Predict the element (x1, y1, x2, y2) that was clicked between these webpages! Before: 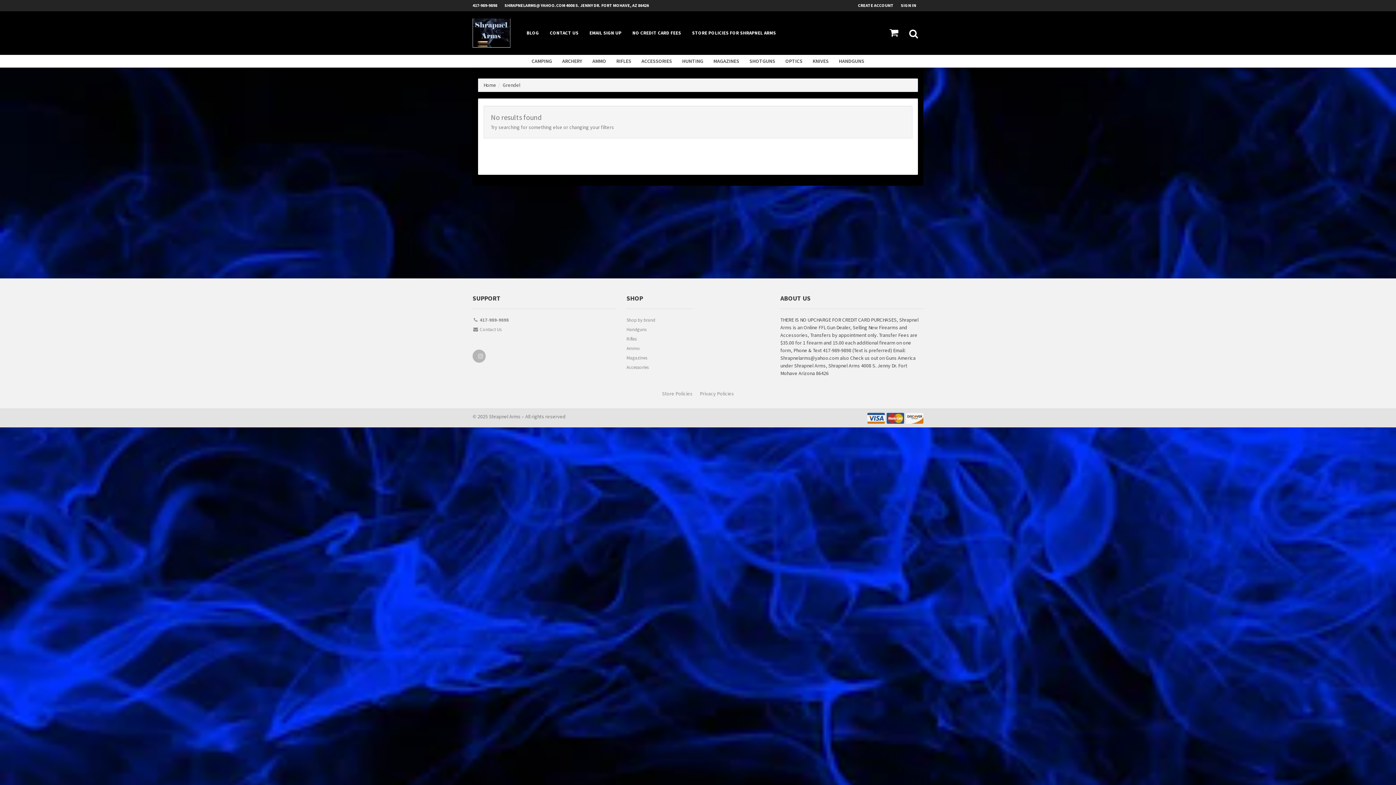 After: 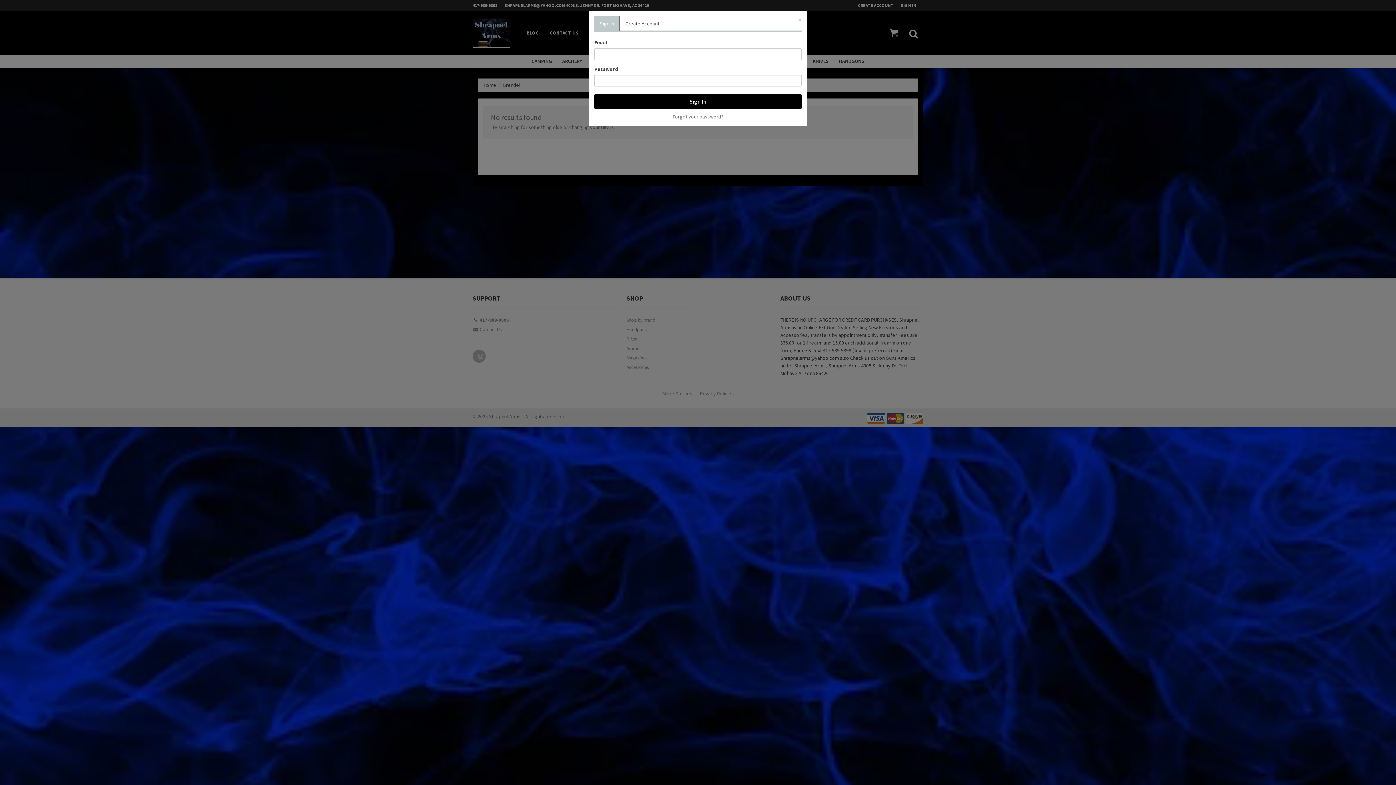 Action: bbox: (901, 0, 923, 10) label: SIGN IN